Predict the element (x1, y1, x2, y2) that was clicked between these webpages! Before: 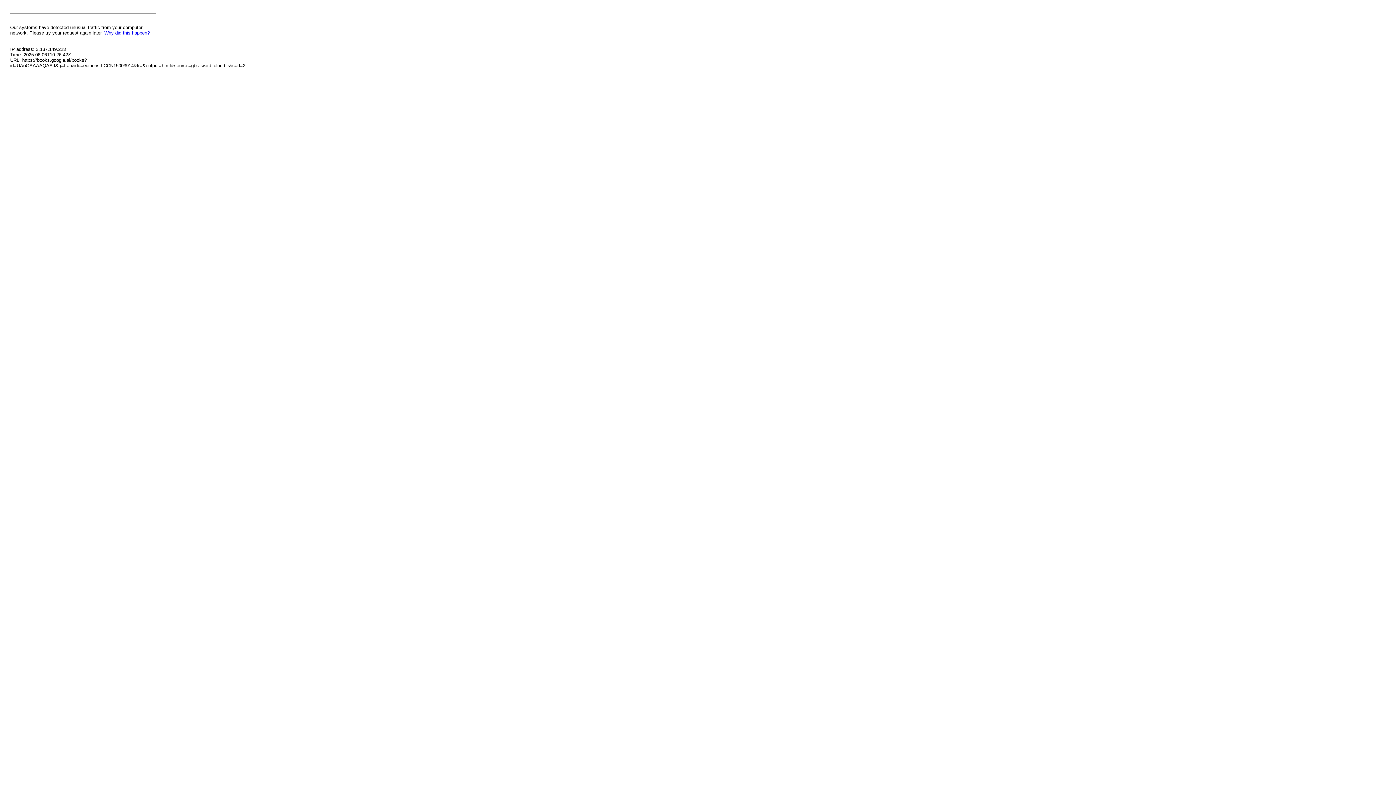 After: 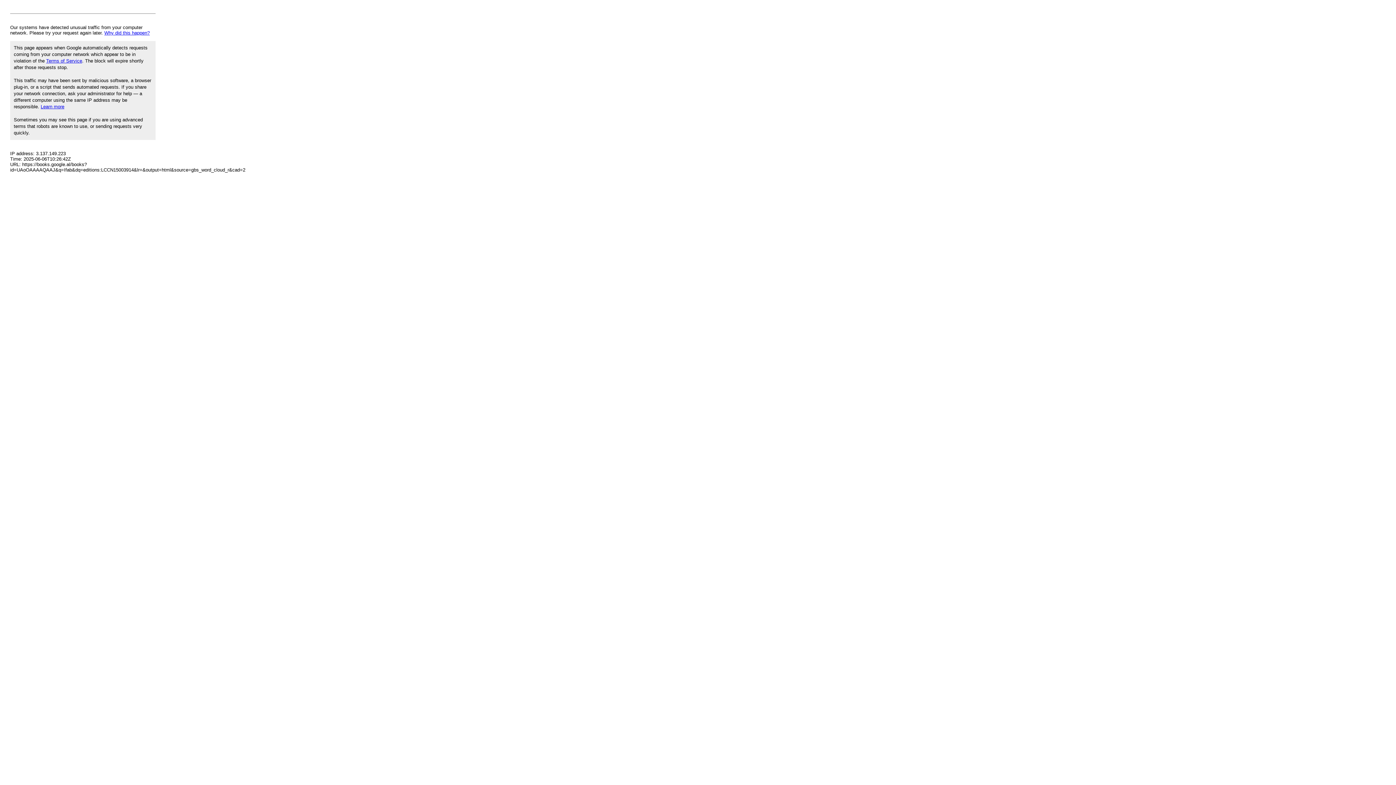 Action: bbox: (104, 30, 149, 35) label: Why did this happen?